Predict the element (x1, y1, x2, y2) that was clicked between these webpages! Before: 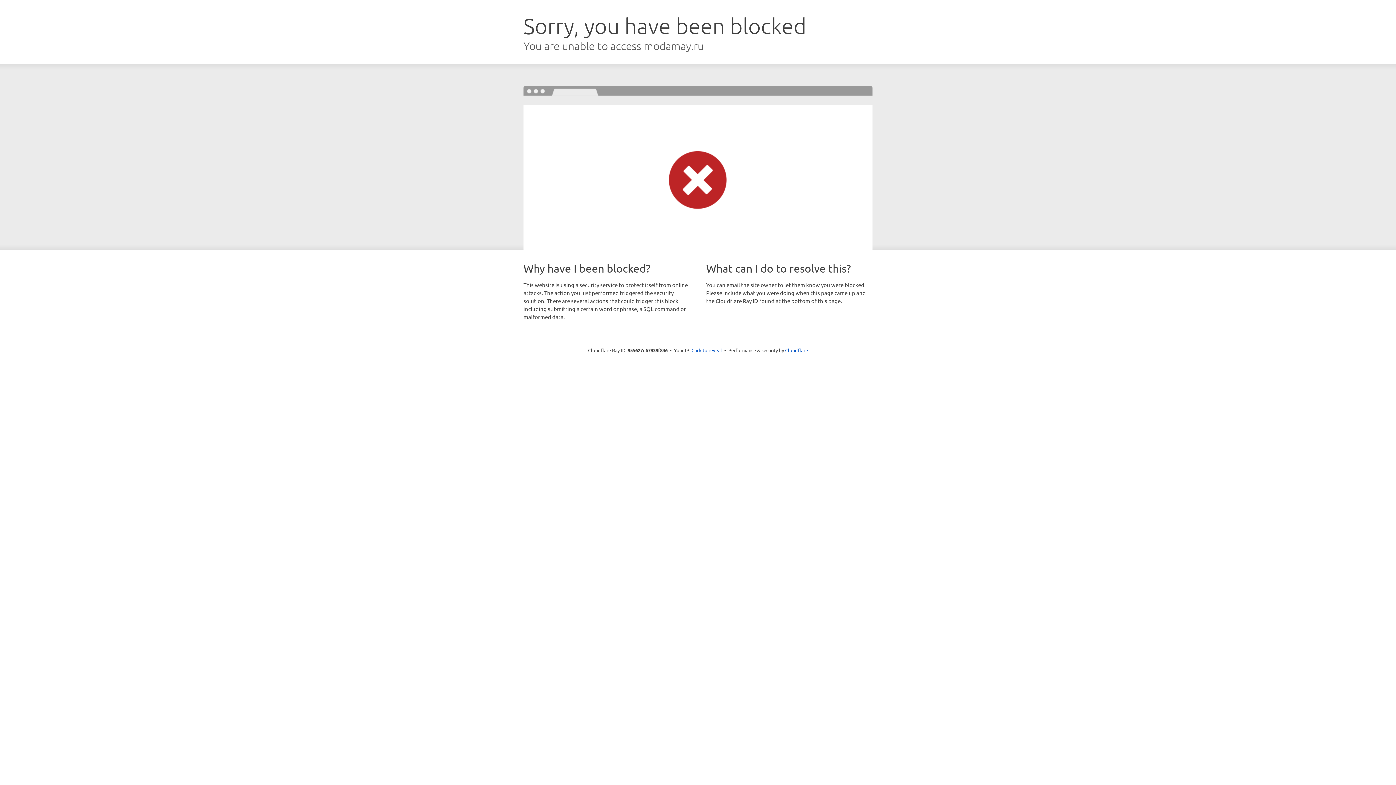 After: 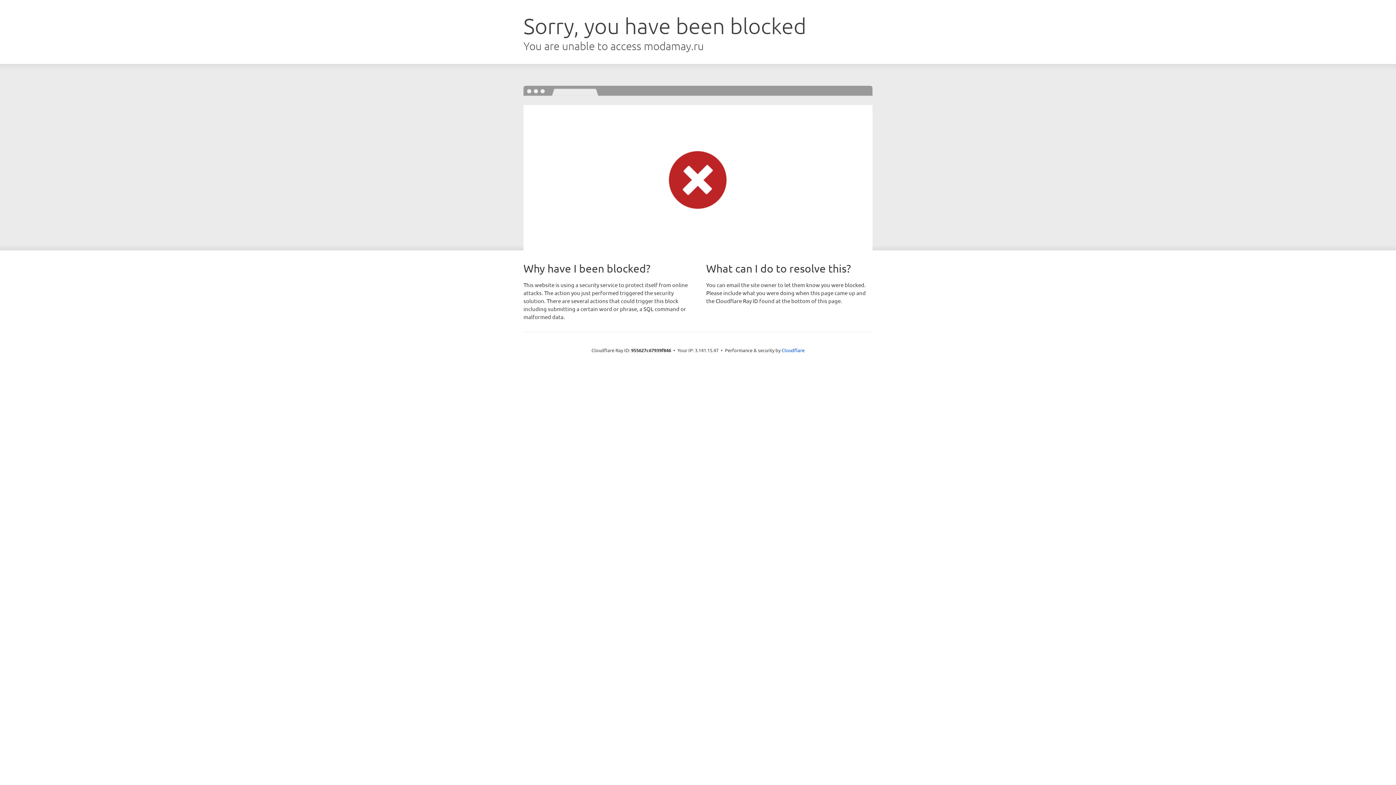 Action: bbox: (691, 346, 722, 353) label: Click to reveal